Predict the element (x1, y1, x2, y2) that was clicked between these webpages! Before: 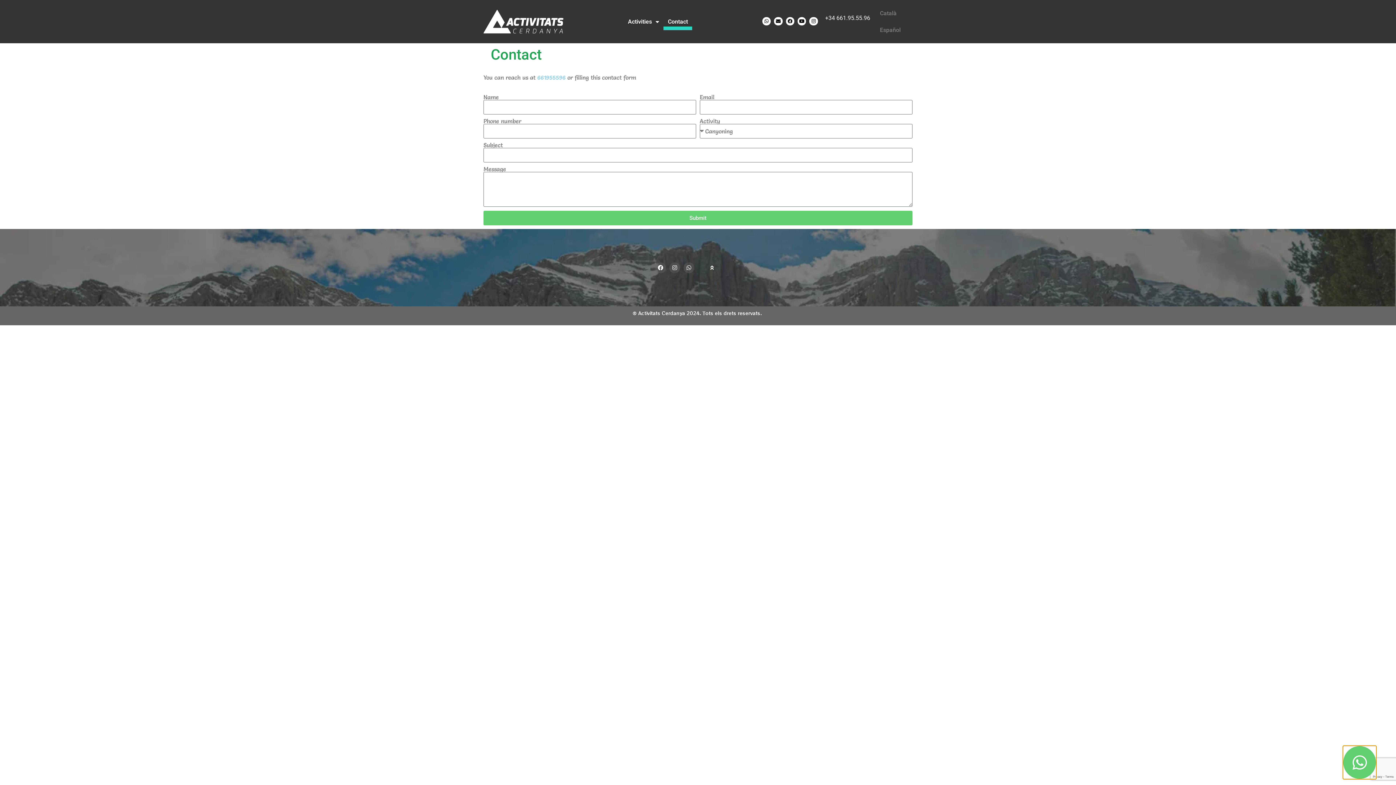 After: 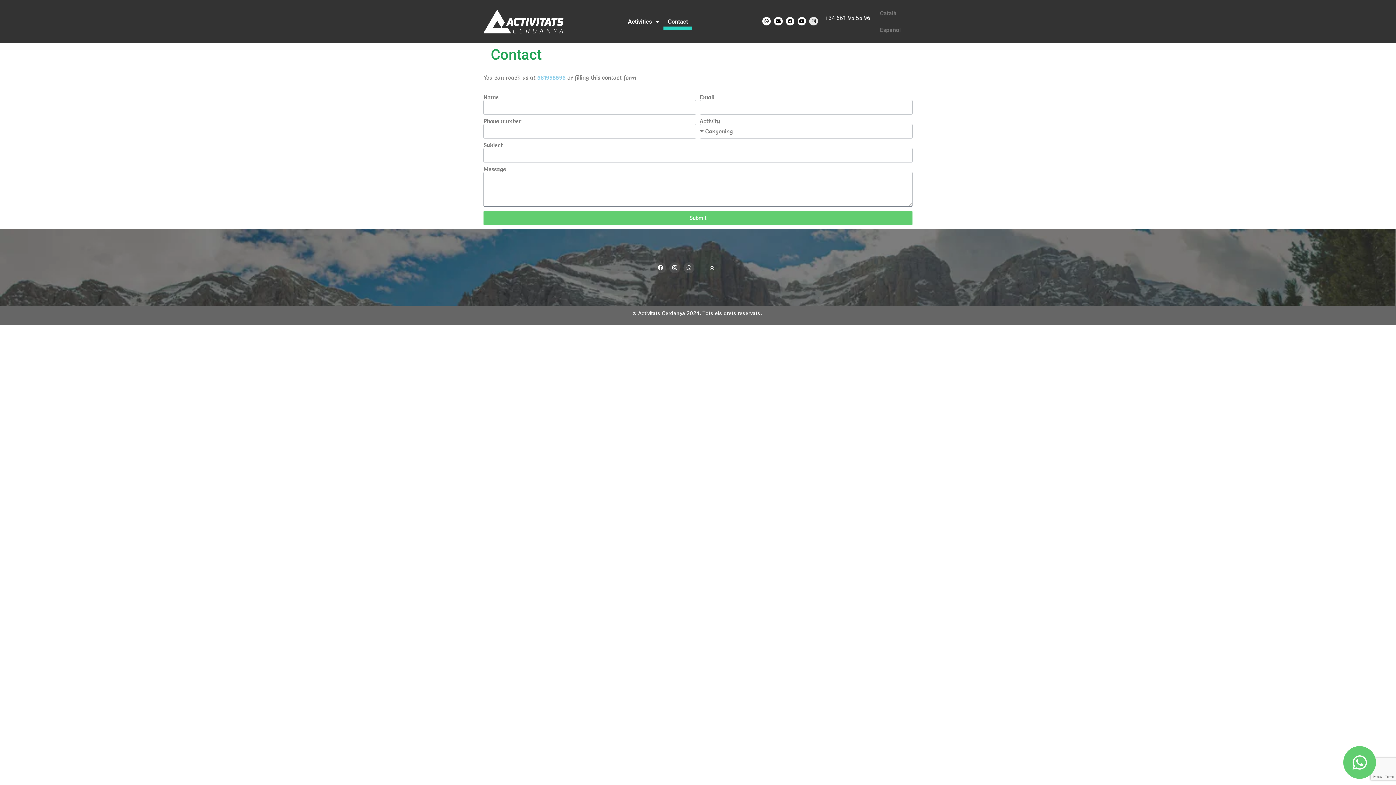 Action: label: Instagram bbox: (809, 17, 818, 25)